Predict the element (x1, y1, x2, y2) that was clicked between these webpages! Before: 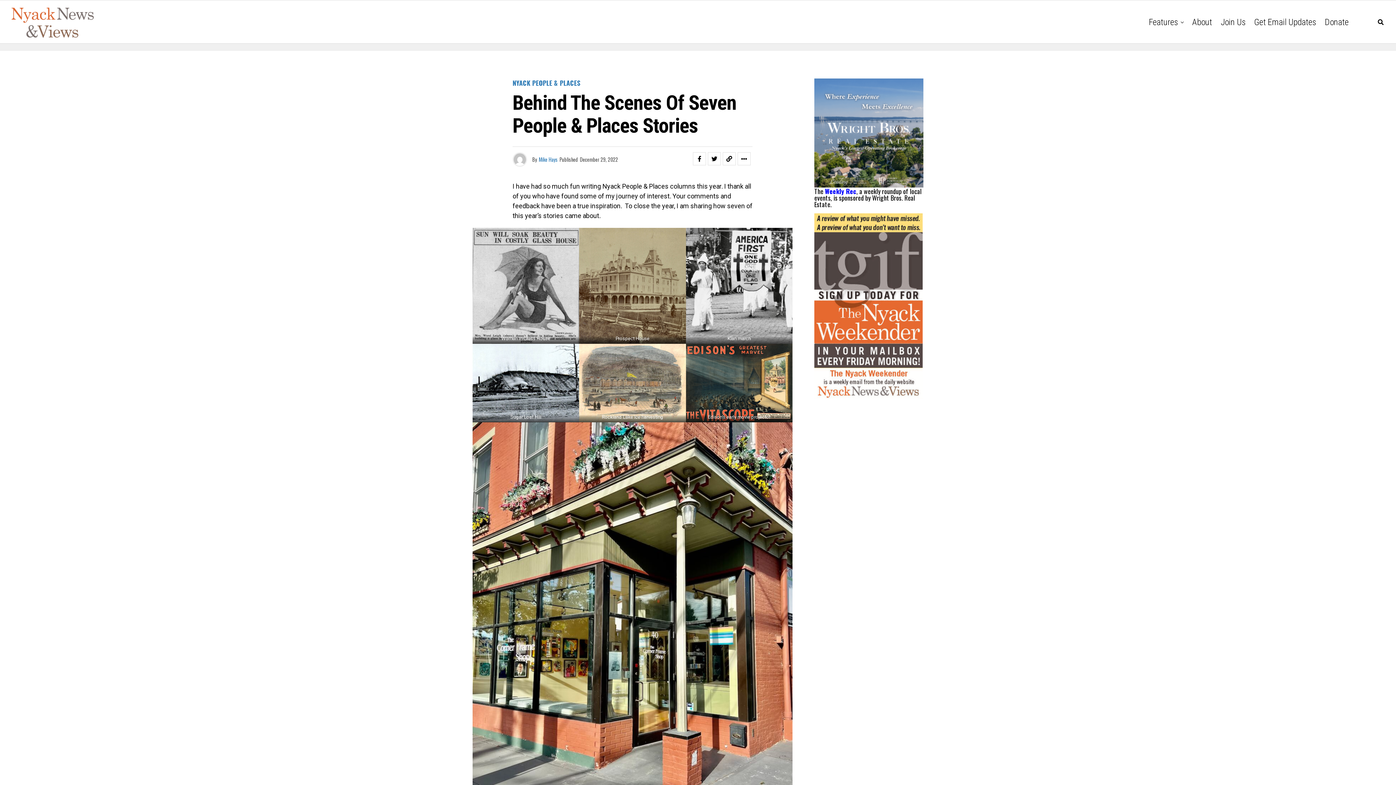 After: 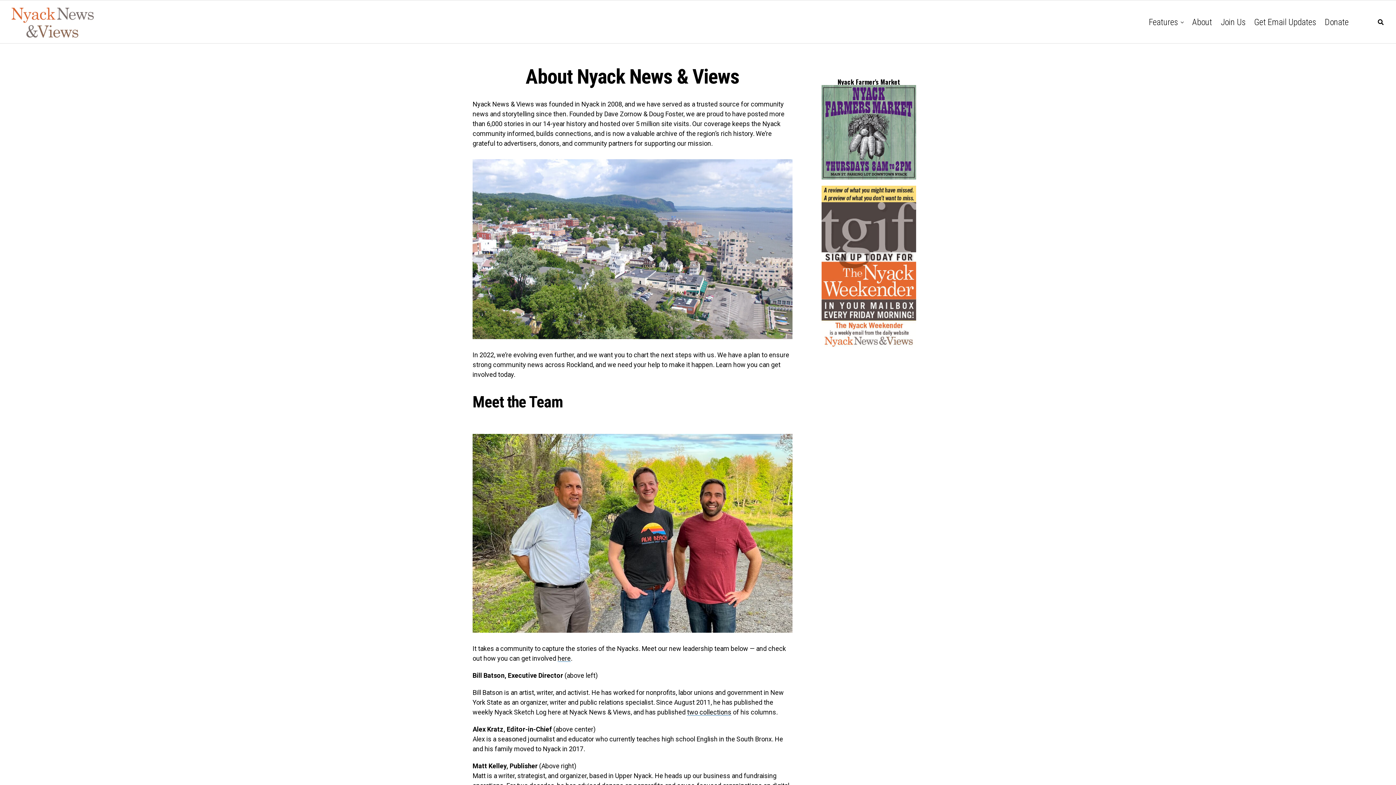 Action: bbox: (1188, 0, 1216, 44) label: About